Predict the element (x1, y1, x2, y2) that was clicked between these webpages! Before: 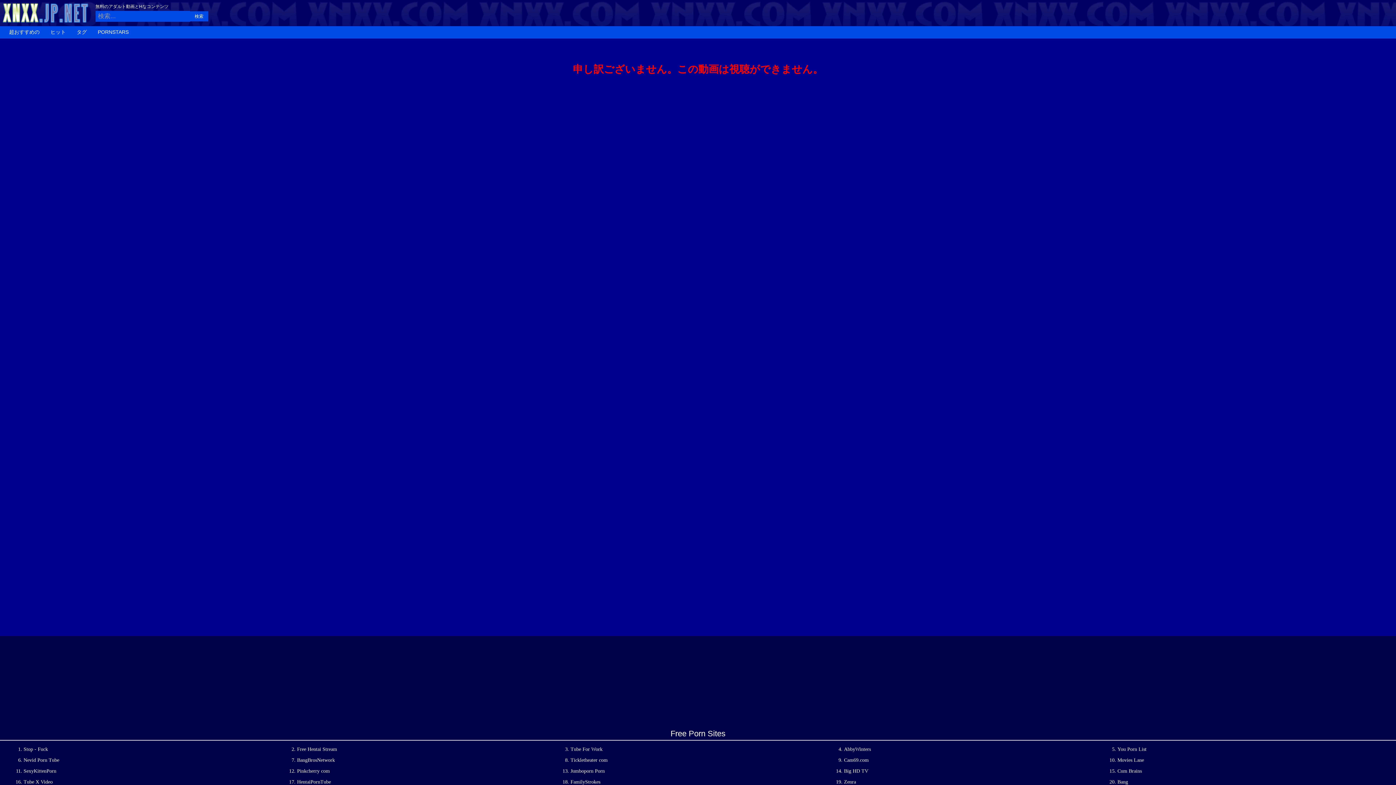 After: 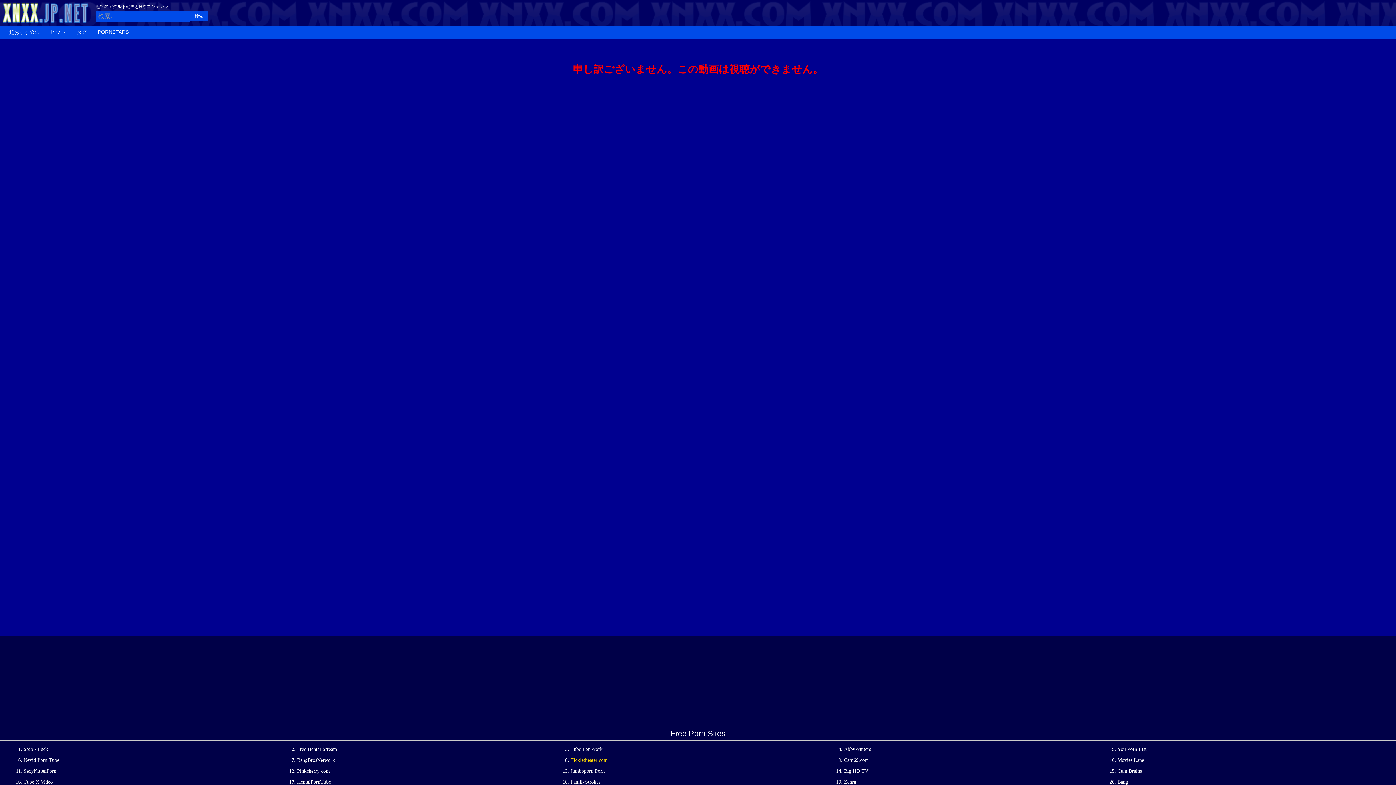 Action: label: Tickletheater com bbox: (570, 757, 607, 763)